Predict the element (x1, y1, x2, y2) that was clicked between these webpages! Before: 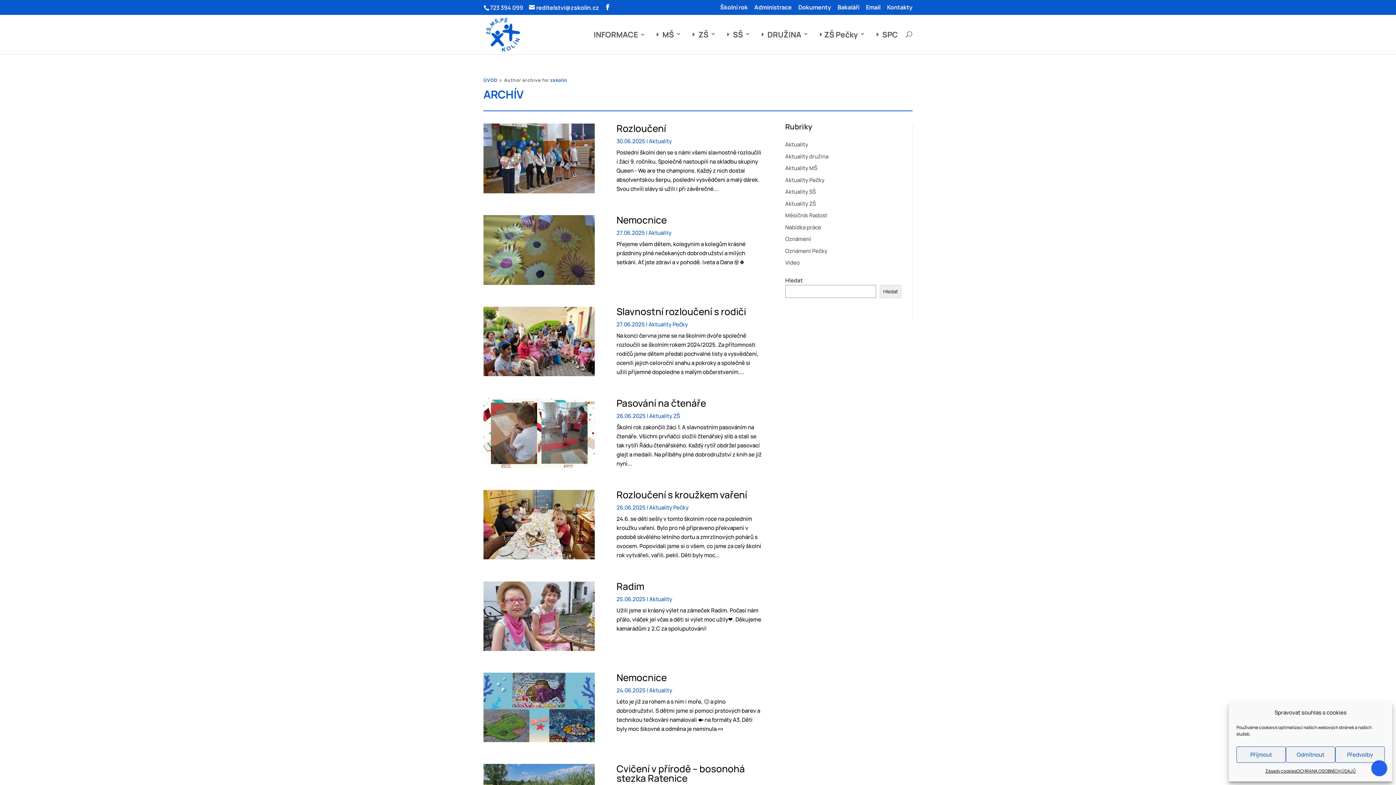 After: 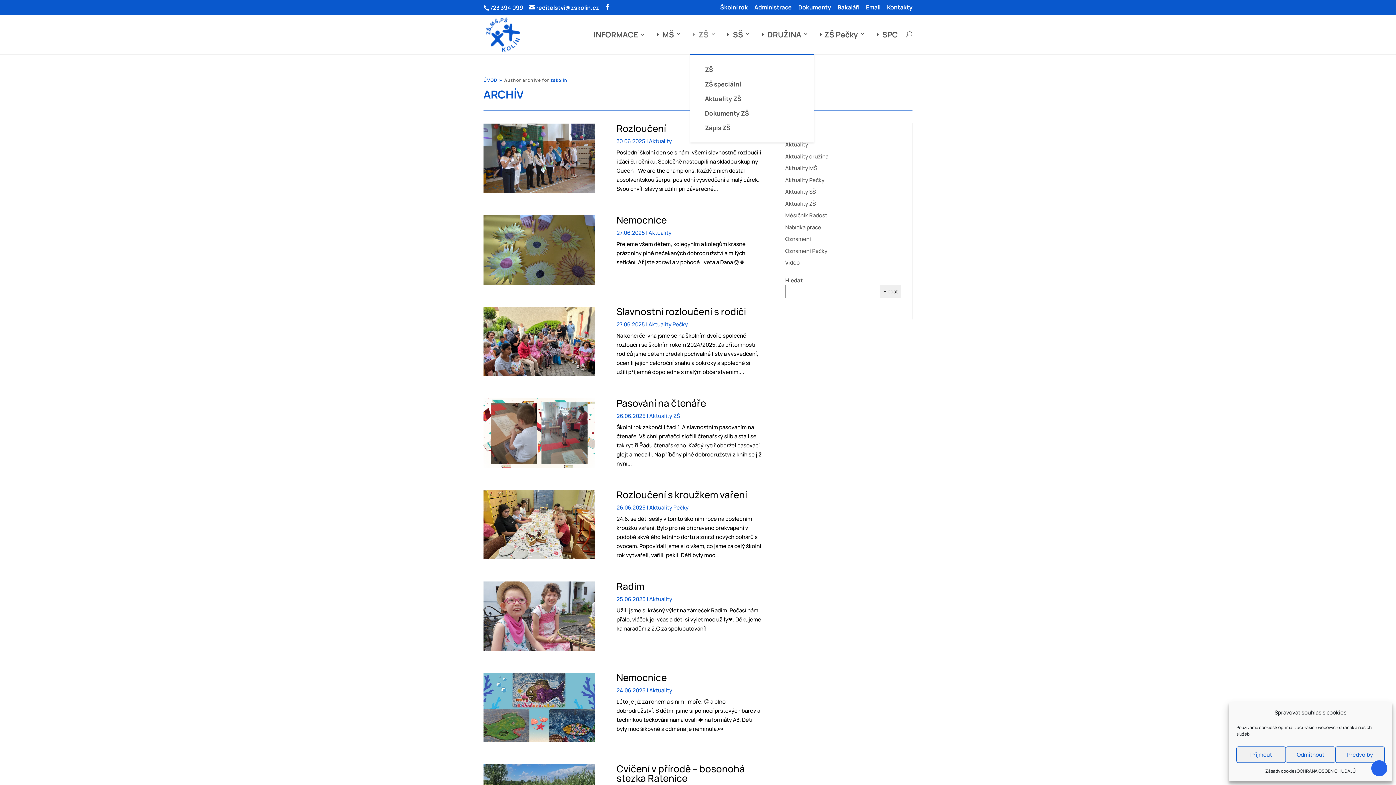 Action: bbox: (690, 31, 716, 54) label: E ZŠ